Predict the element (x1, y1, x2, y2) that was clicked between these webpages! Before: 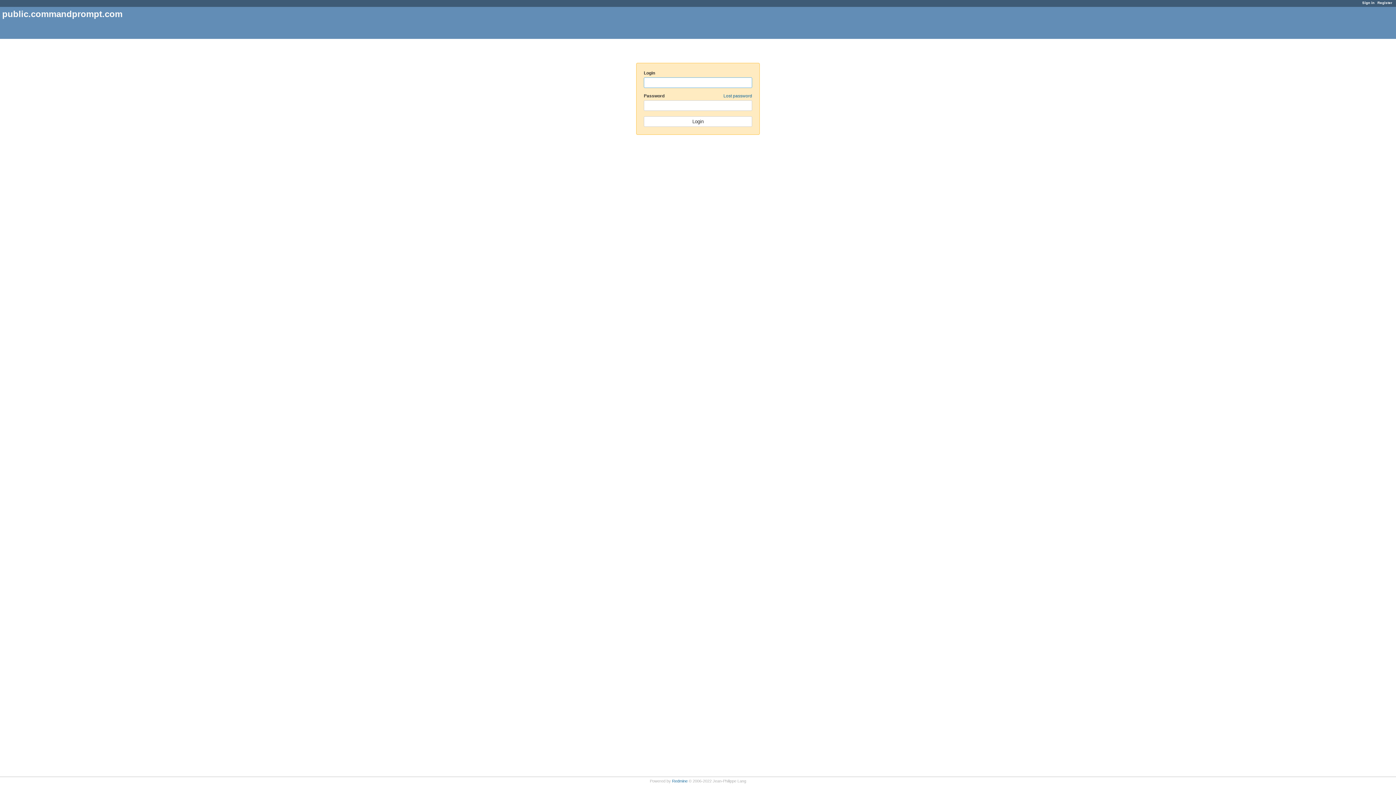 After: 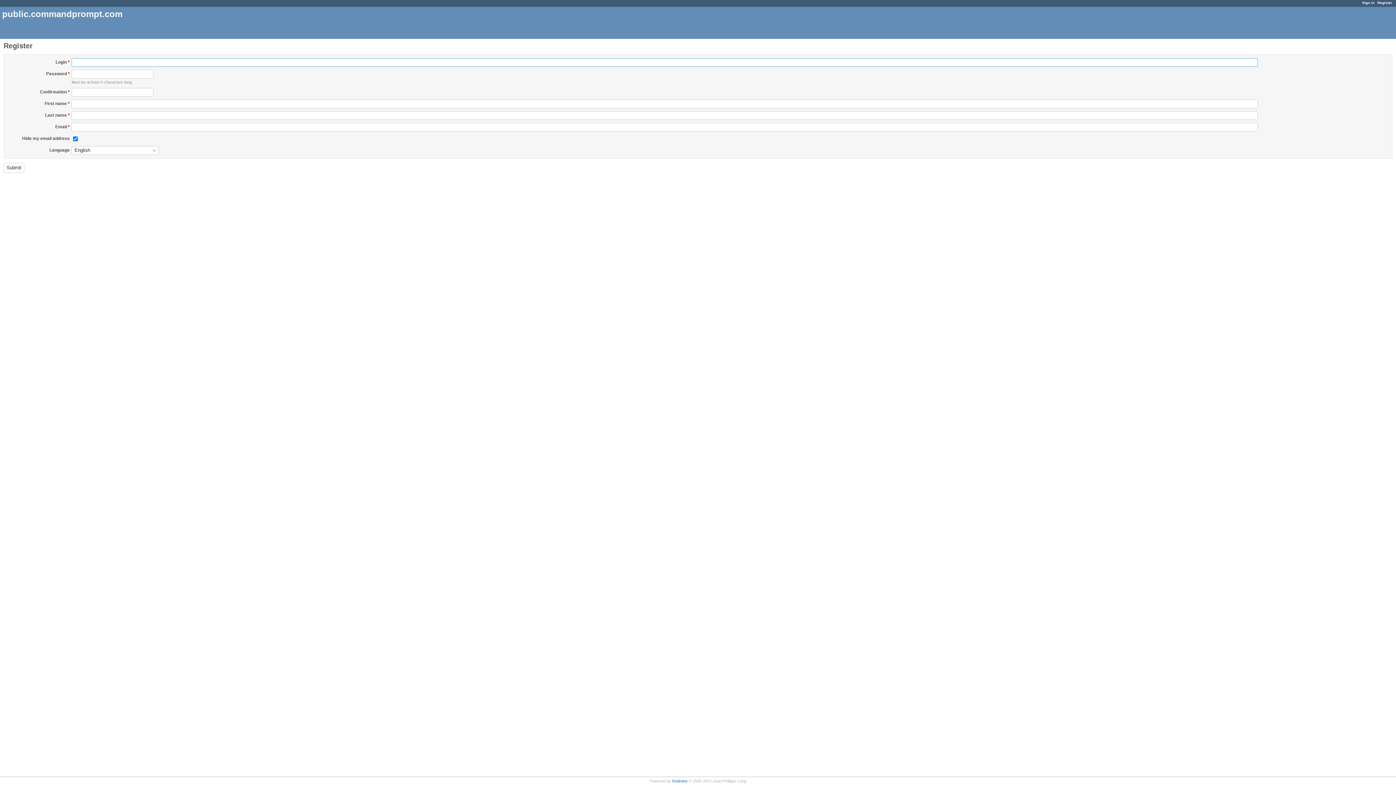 Action: bbox: (1377, 0, 1392, 4) label: Register